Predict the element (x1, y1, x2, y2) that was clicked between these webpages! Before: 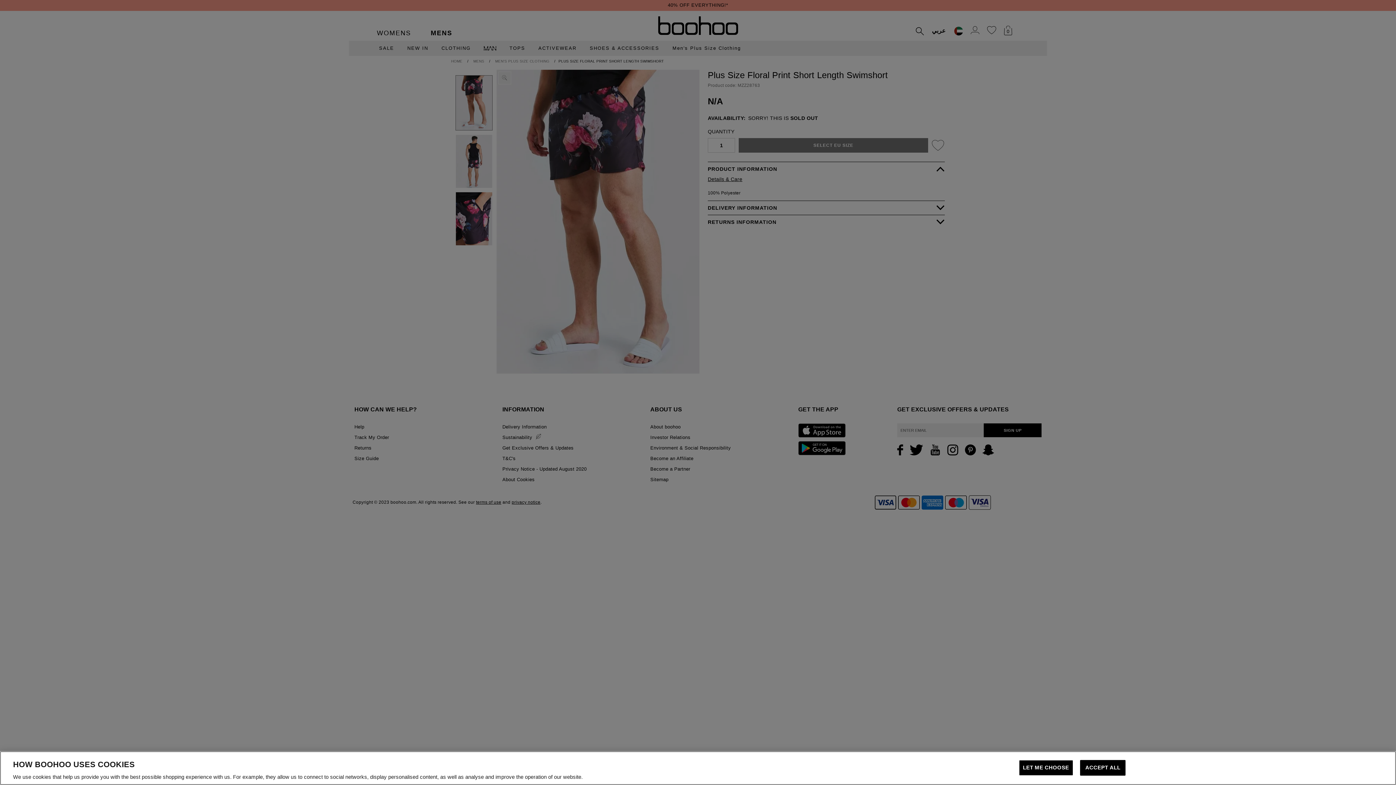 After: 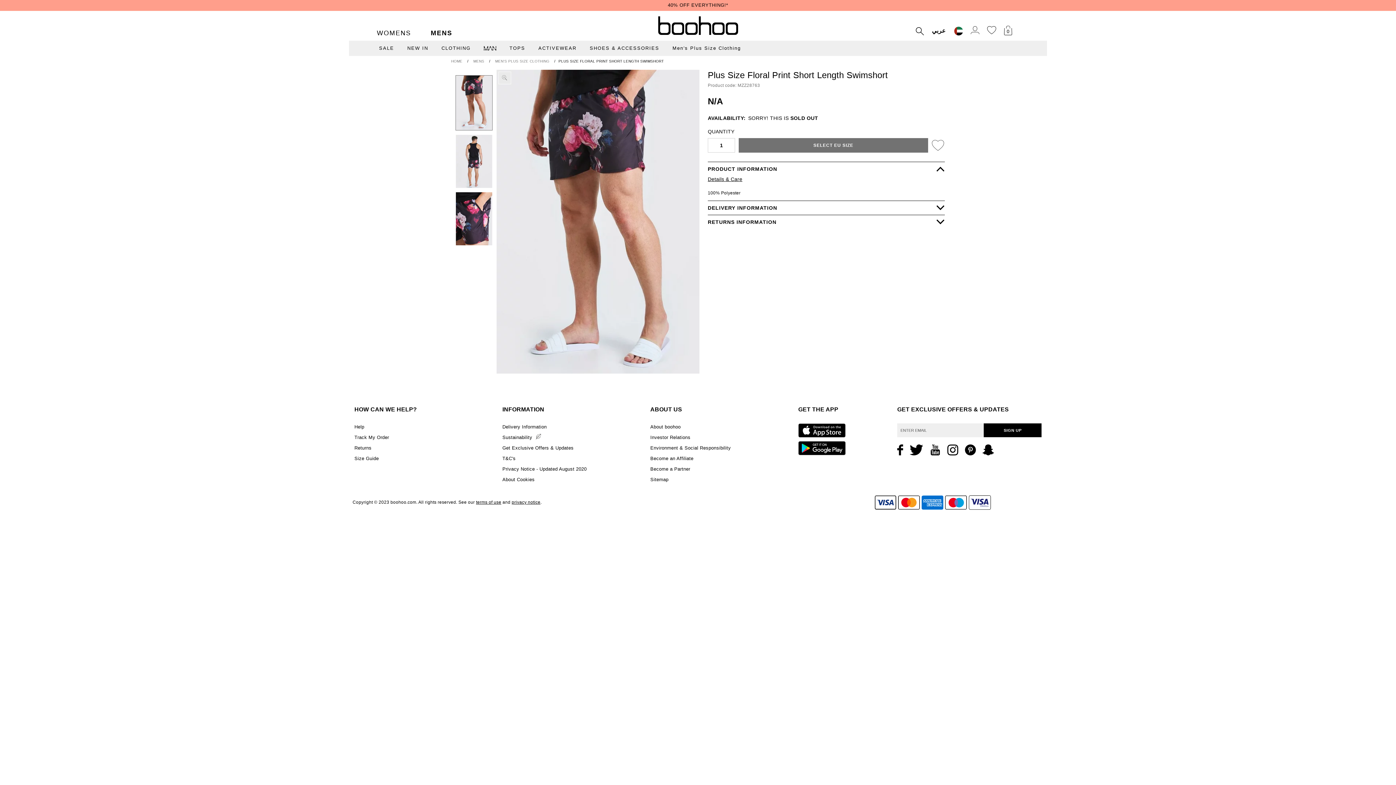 Action: label: ACCEPT ALL bbox: (1080, 760, 1125, 776)